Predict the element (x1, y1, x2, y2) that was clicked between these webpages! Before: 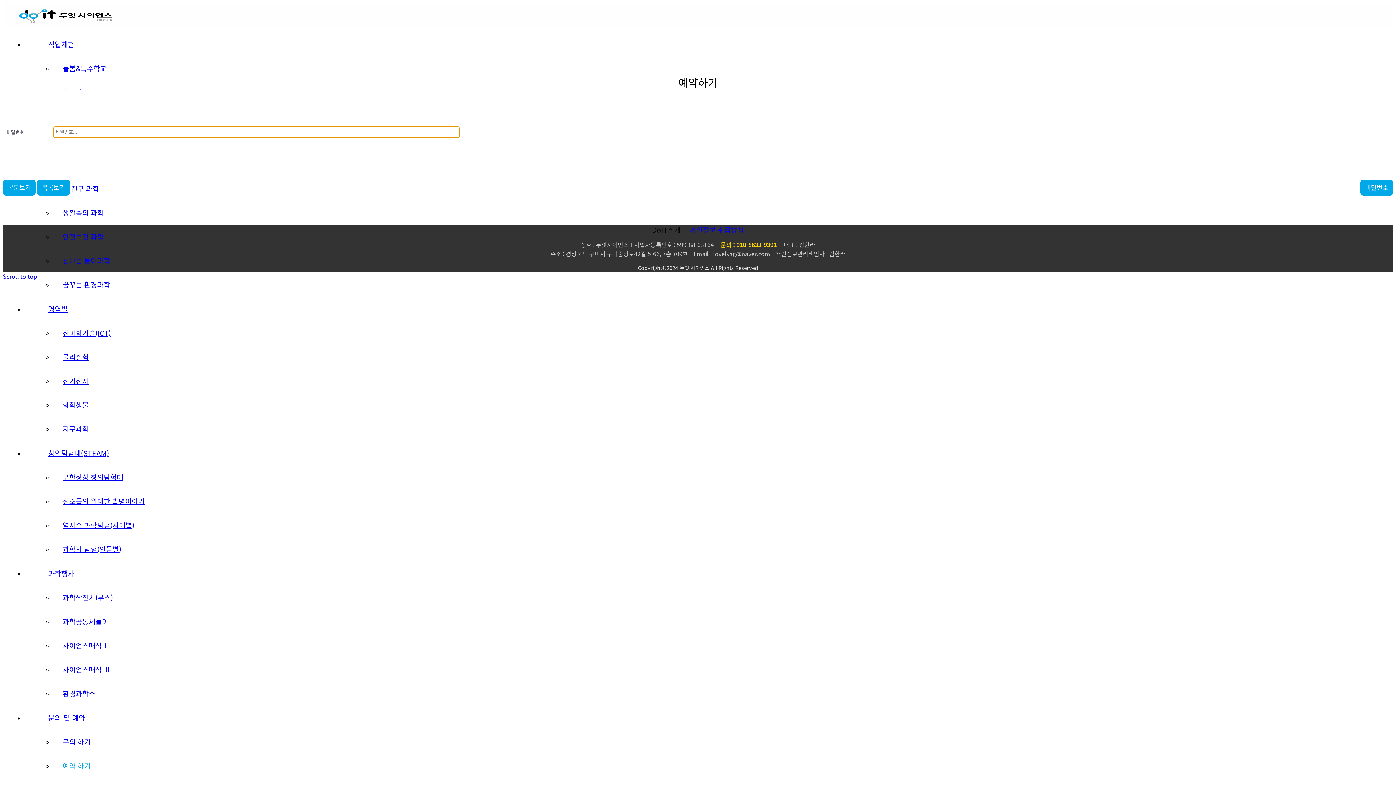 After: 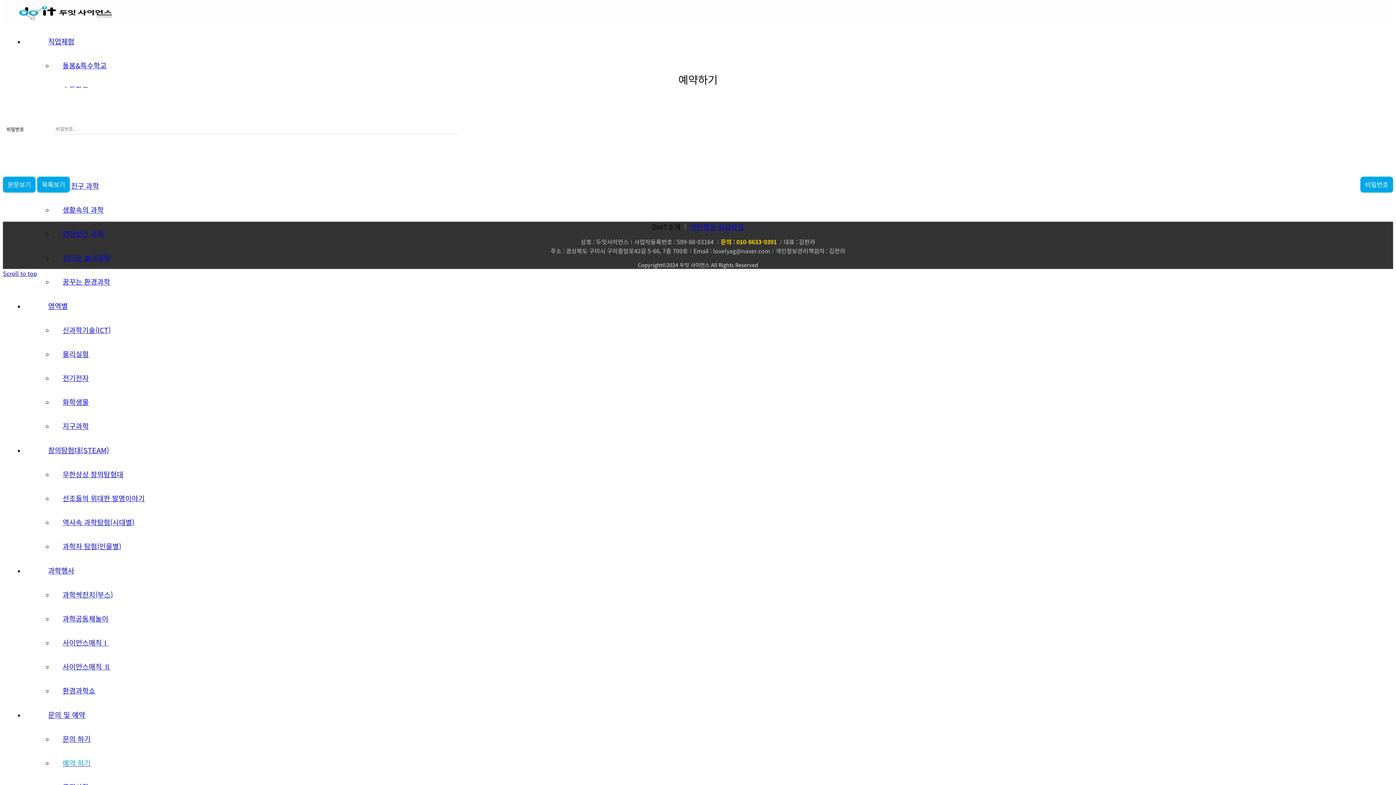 Action: bbox: (2, 272, 37, 280) label: Scroll to top